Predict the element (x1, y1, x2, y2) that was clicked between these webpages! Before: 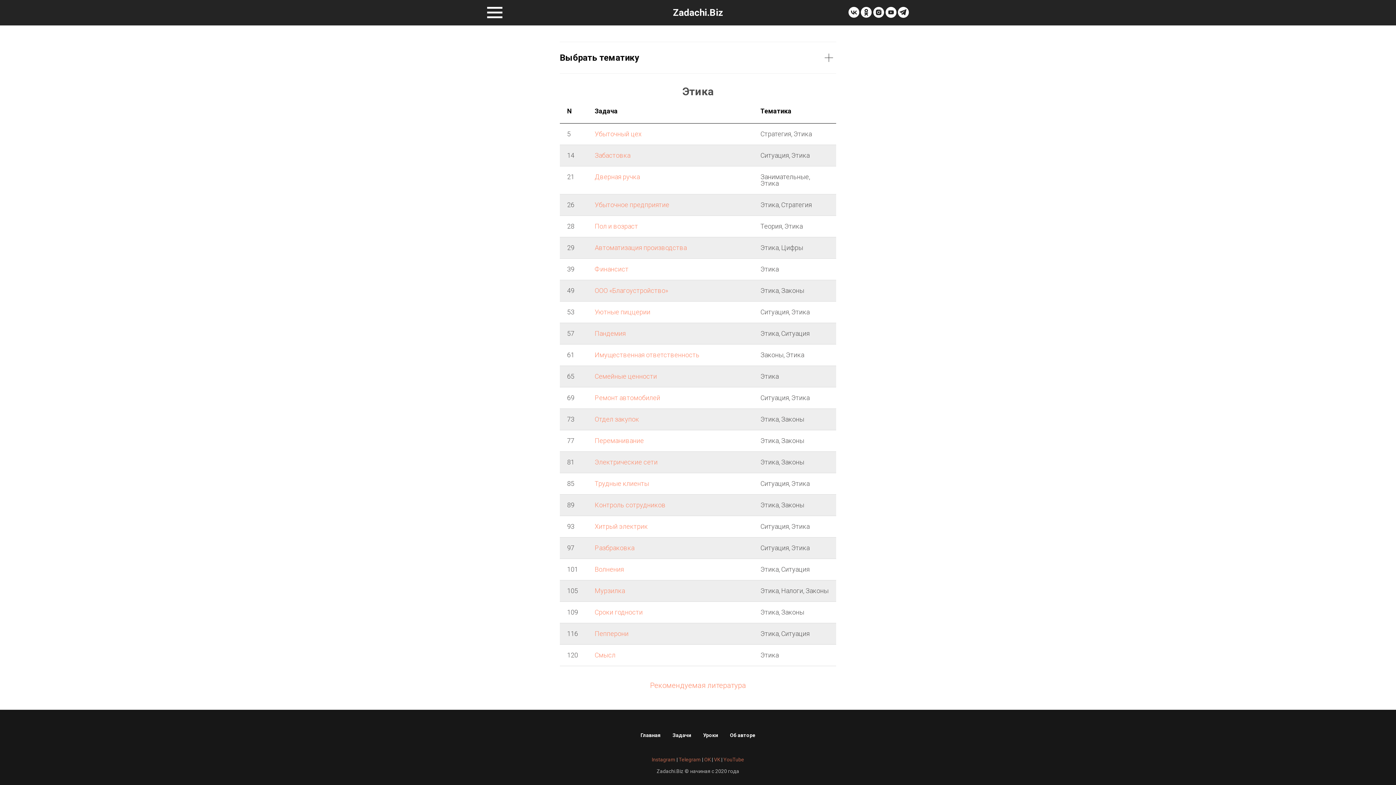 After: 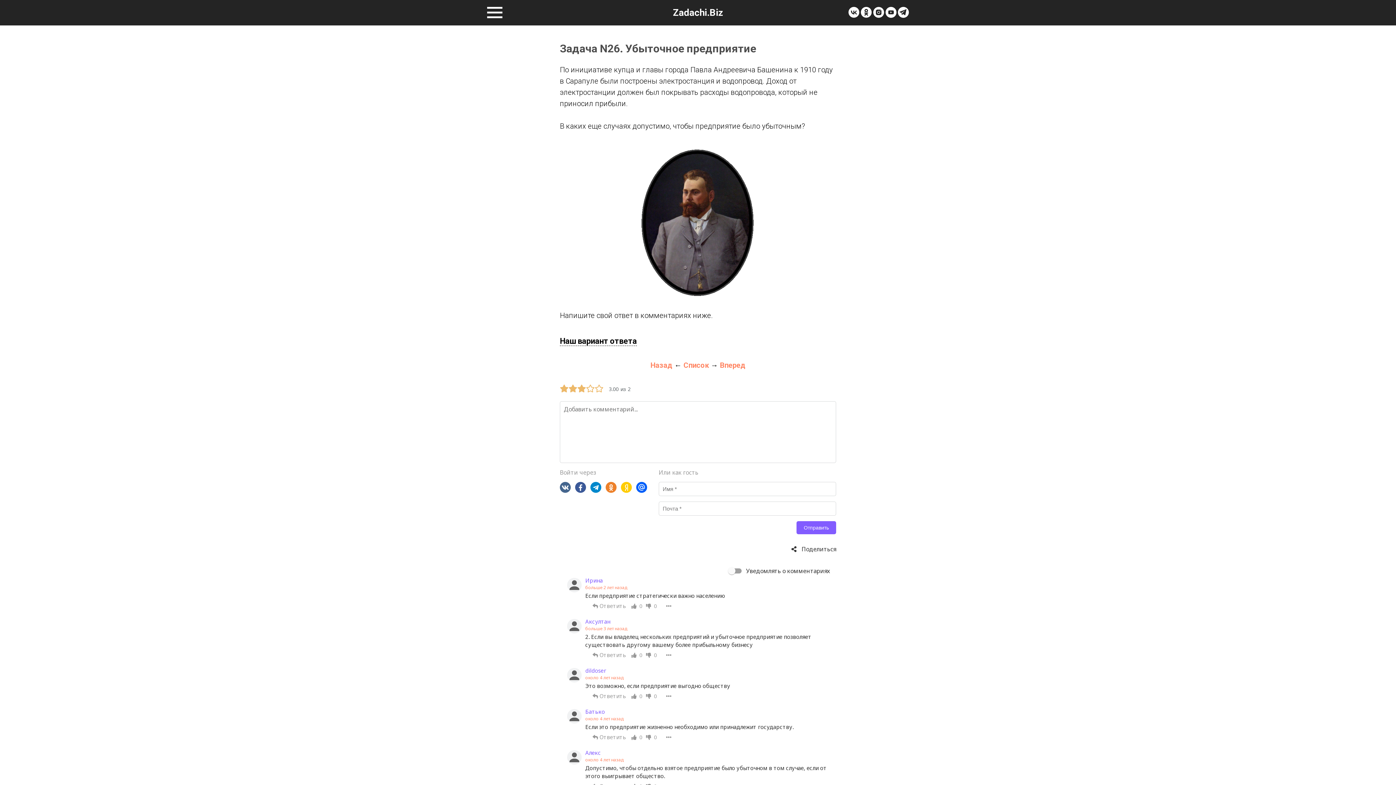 Action: bbox: (594, 201, 669, 208) label: Убыточное предприятие